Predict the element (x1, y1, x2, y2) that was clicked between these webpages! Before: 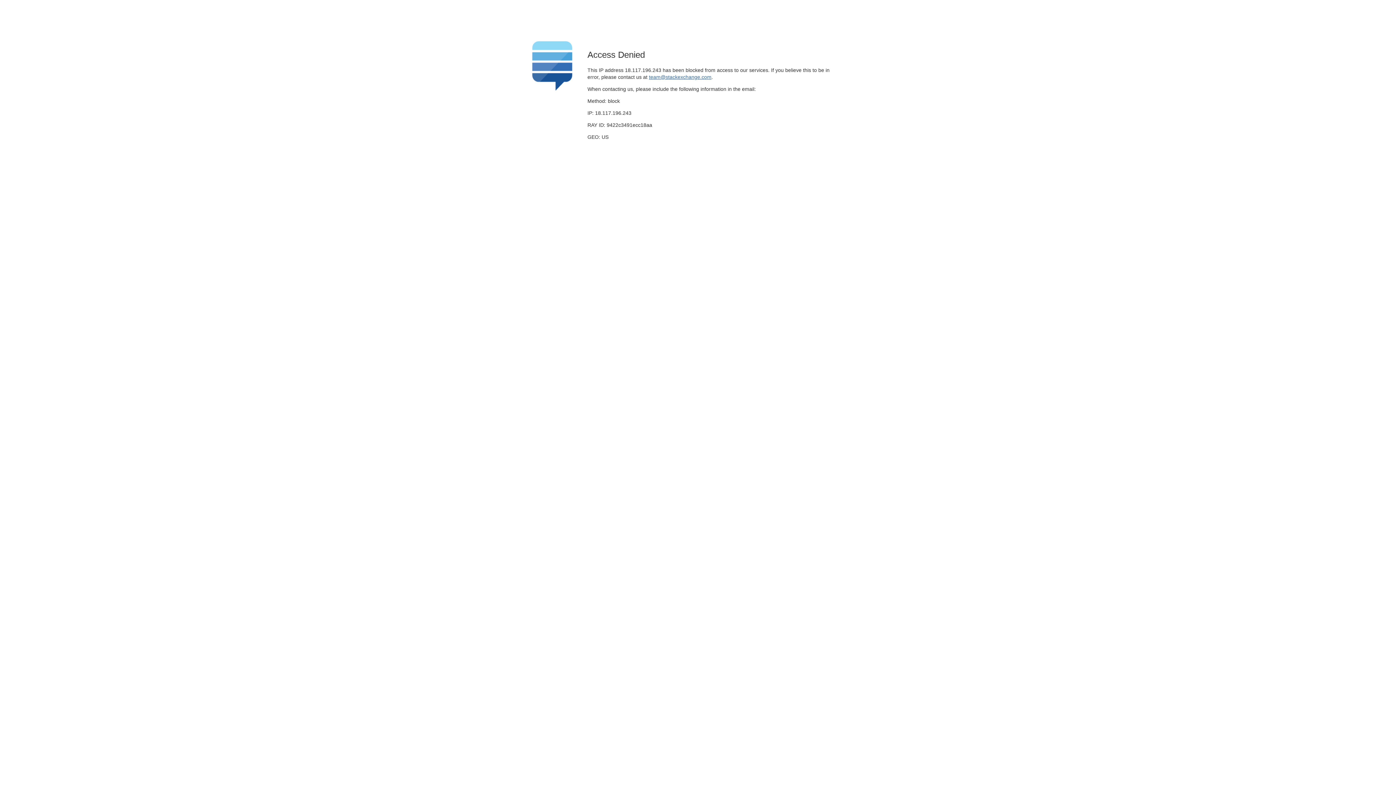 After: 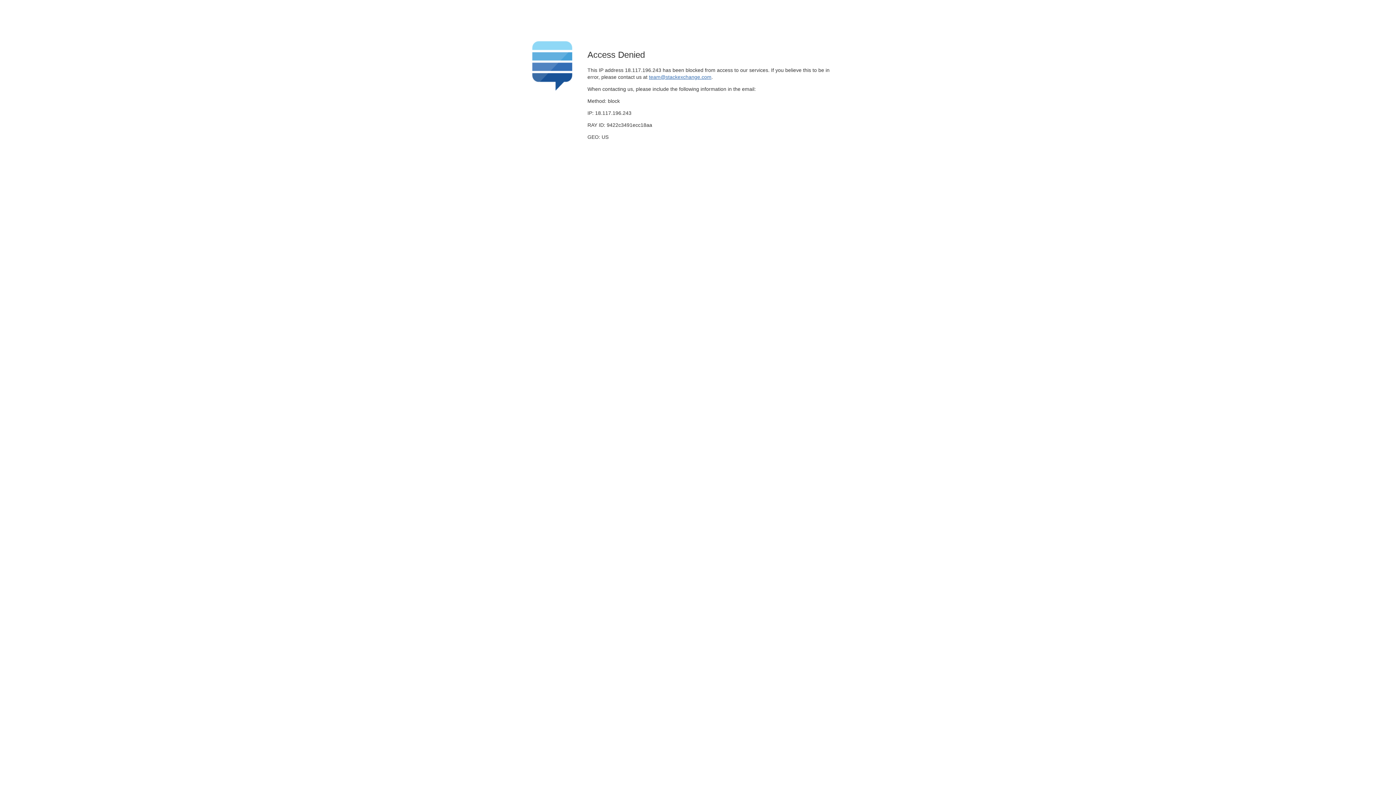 Action: label: team@stackexchange.com bbox: (649, 74, 711, 79)